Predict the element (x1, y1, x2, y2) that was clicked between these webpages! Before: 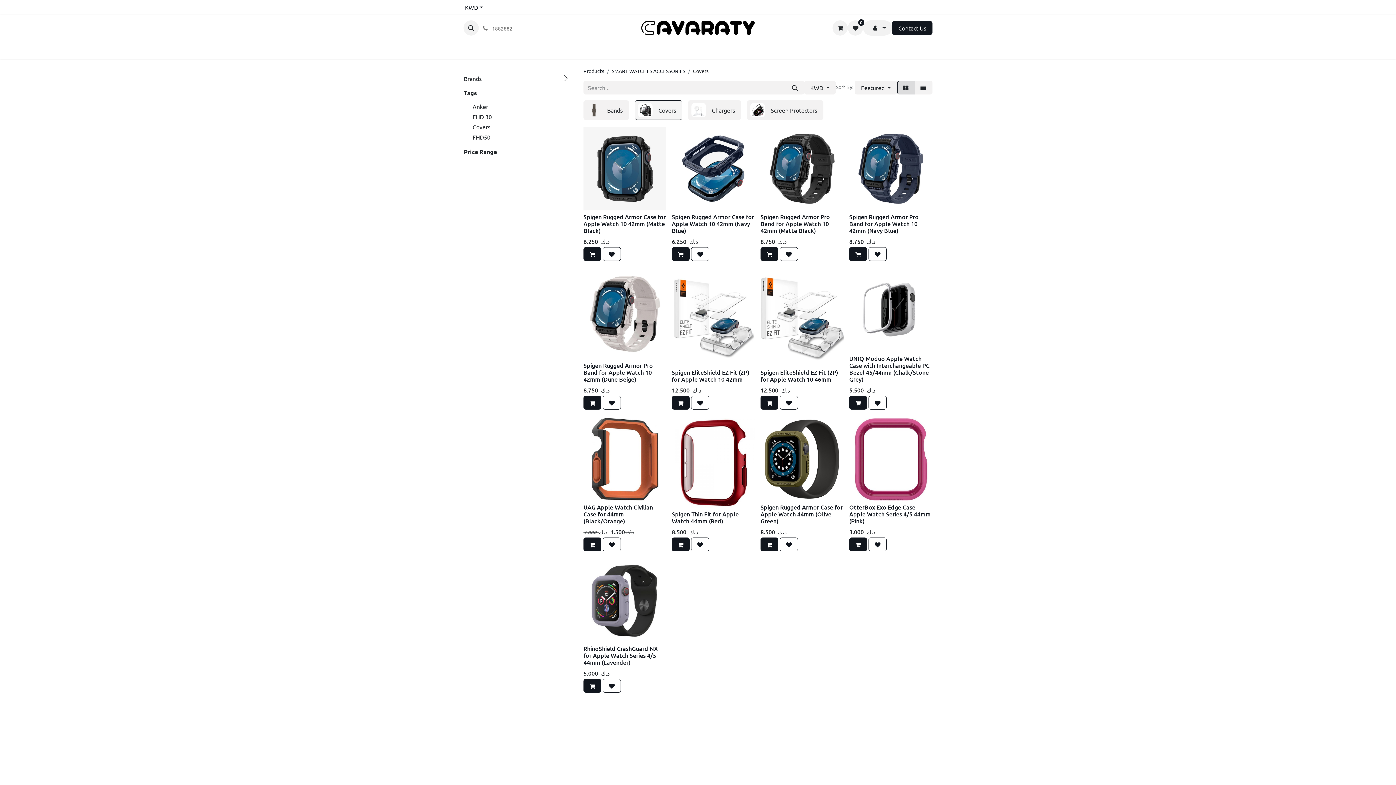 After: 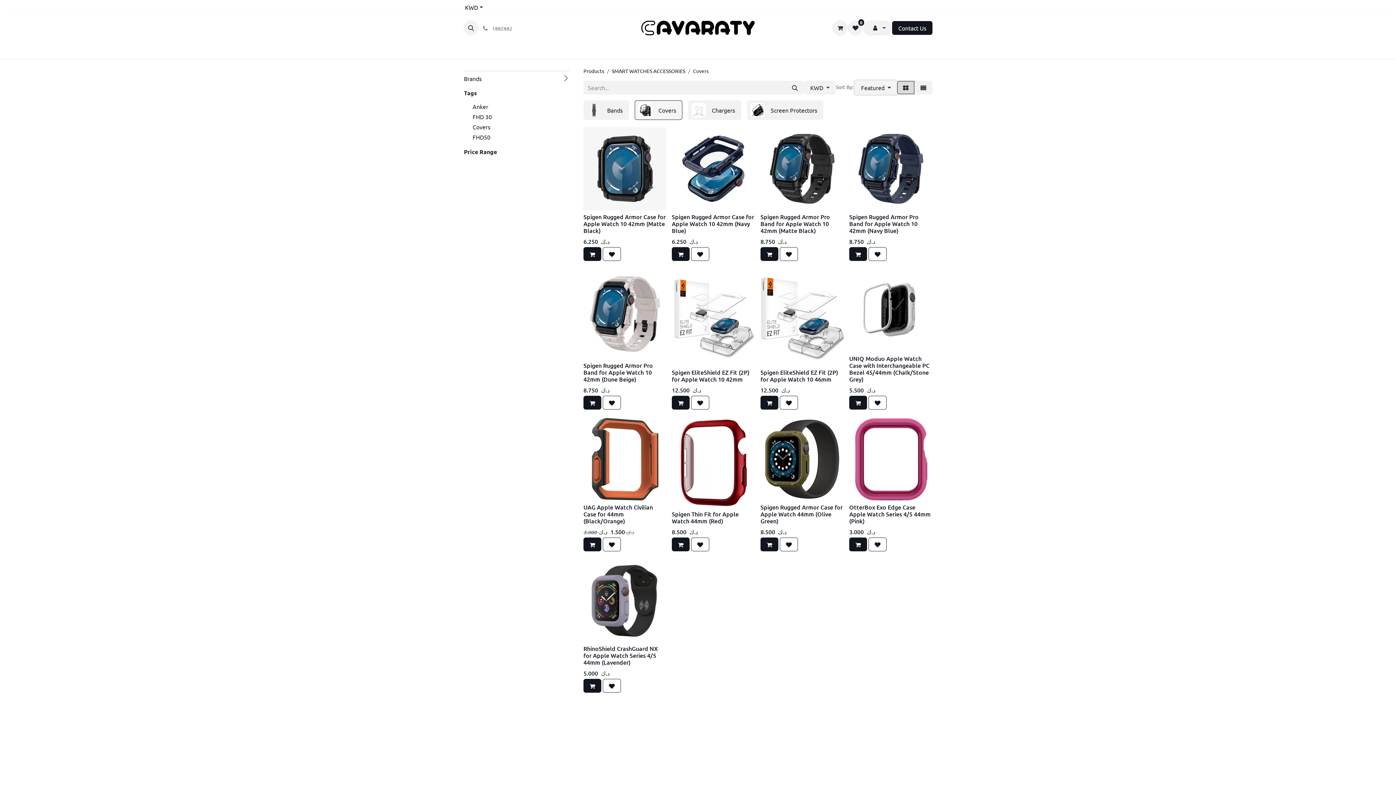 Action: bbox: (855, 80, 897, 94) label: Featured 